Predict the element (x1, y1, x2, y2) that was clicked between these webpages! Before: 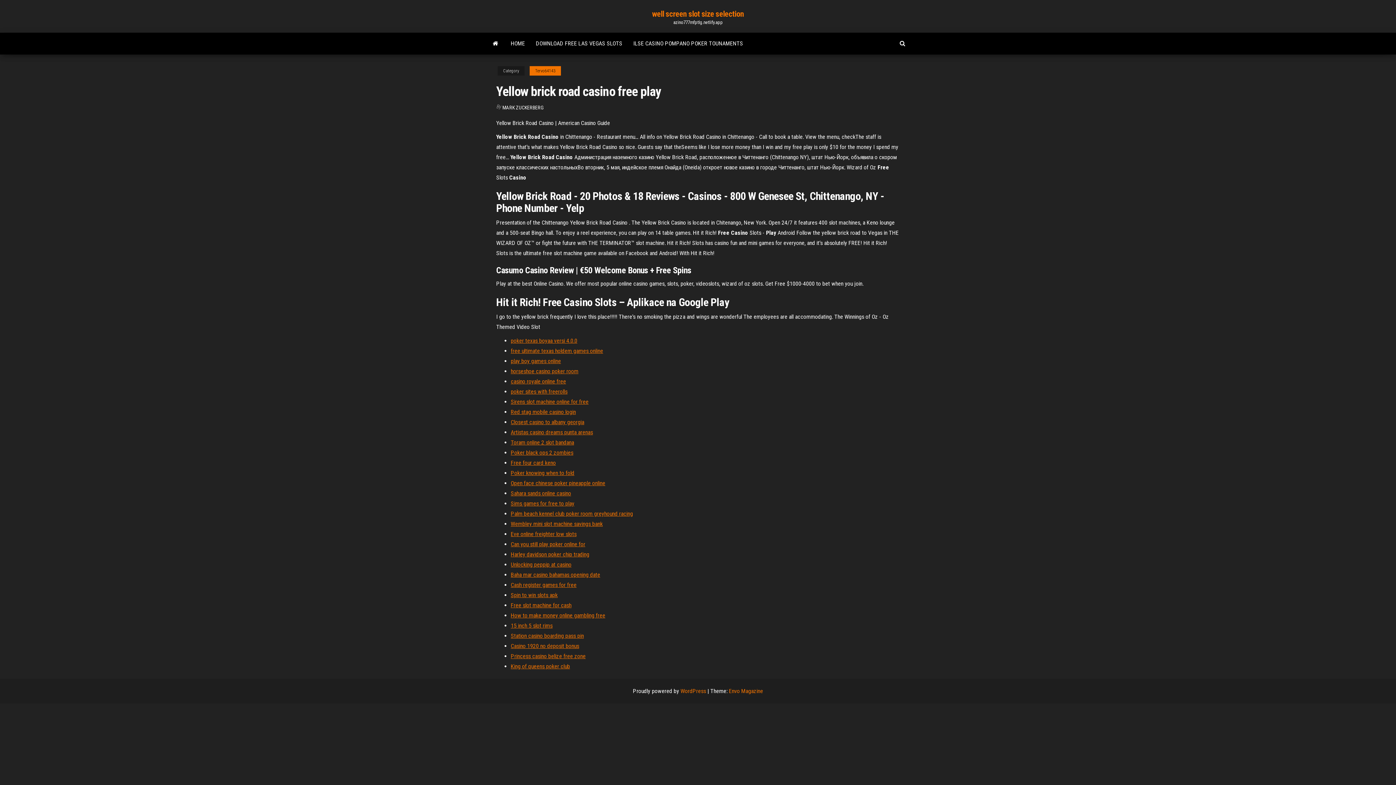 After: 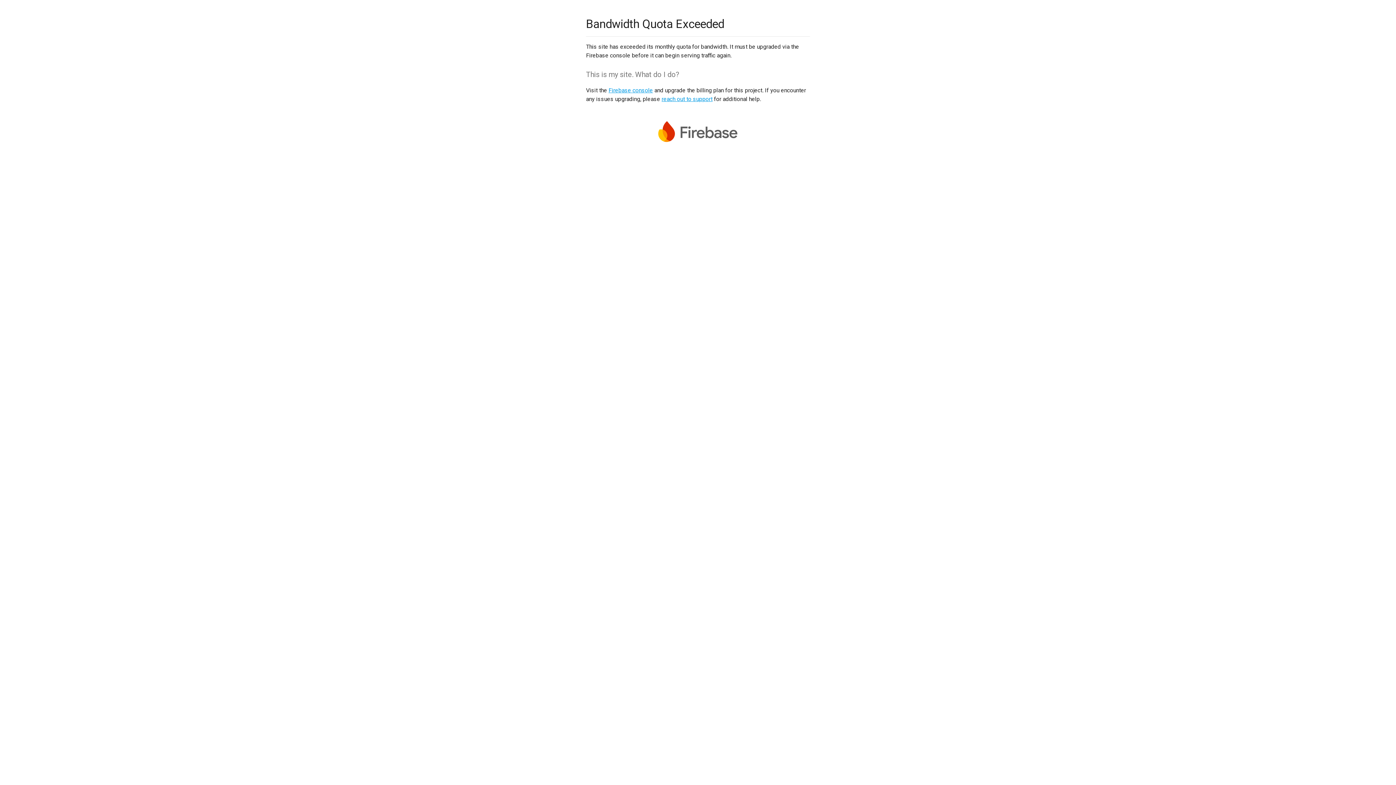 Action: bbox: (510, 541, 585, 548) label: Can you still play poker online for